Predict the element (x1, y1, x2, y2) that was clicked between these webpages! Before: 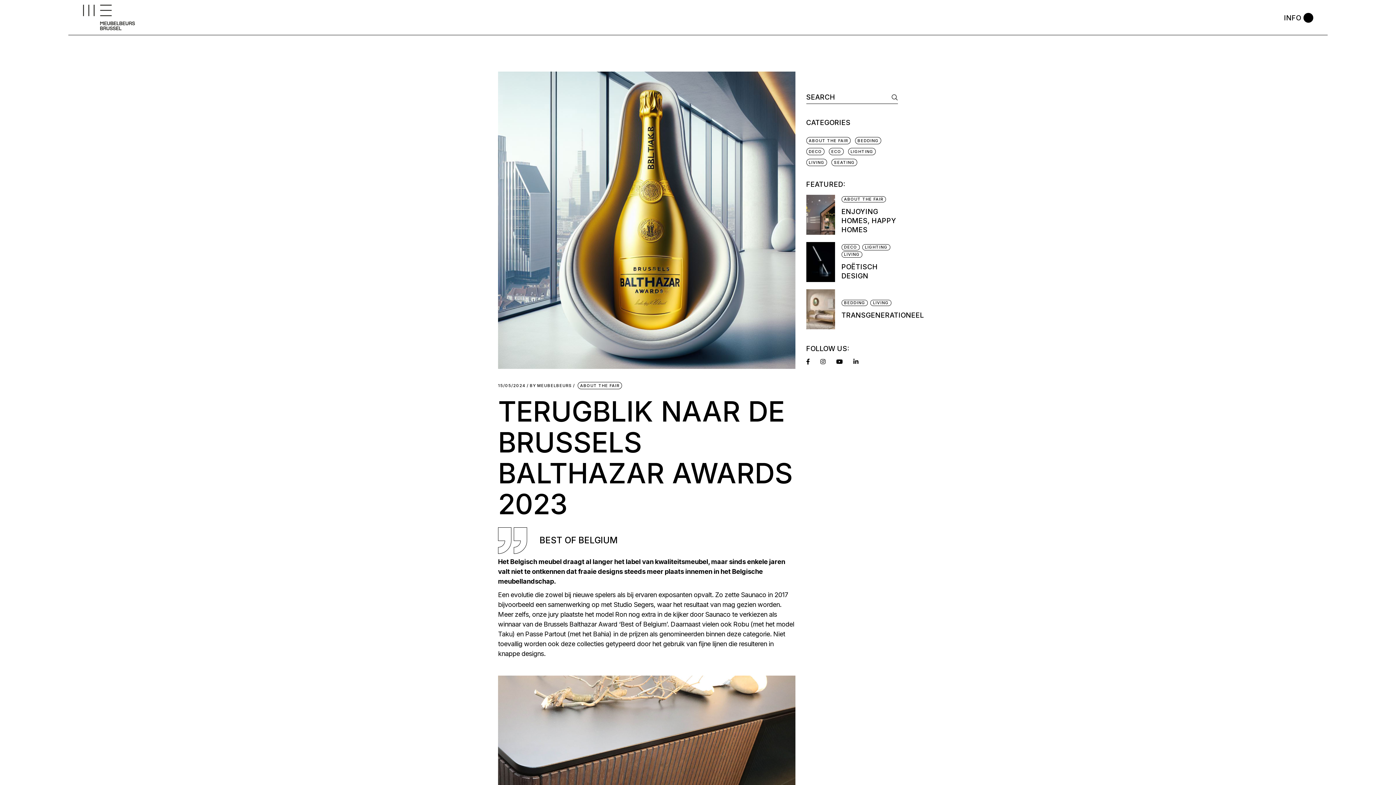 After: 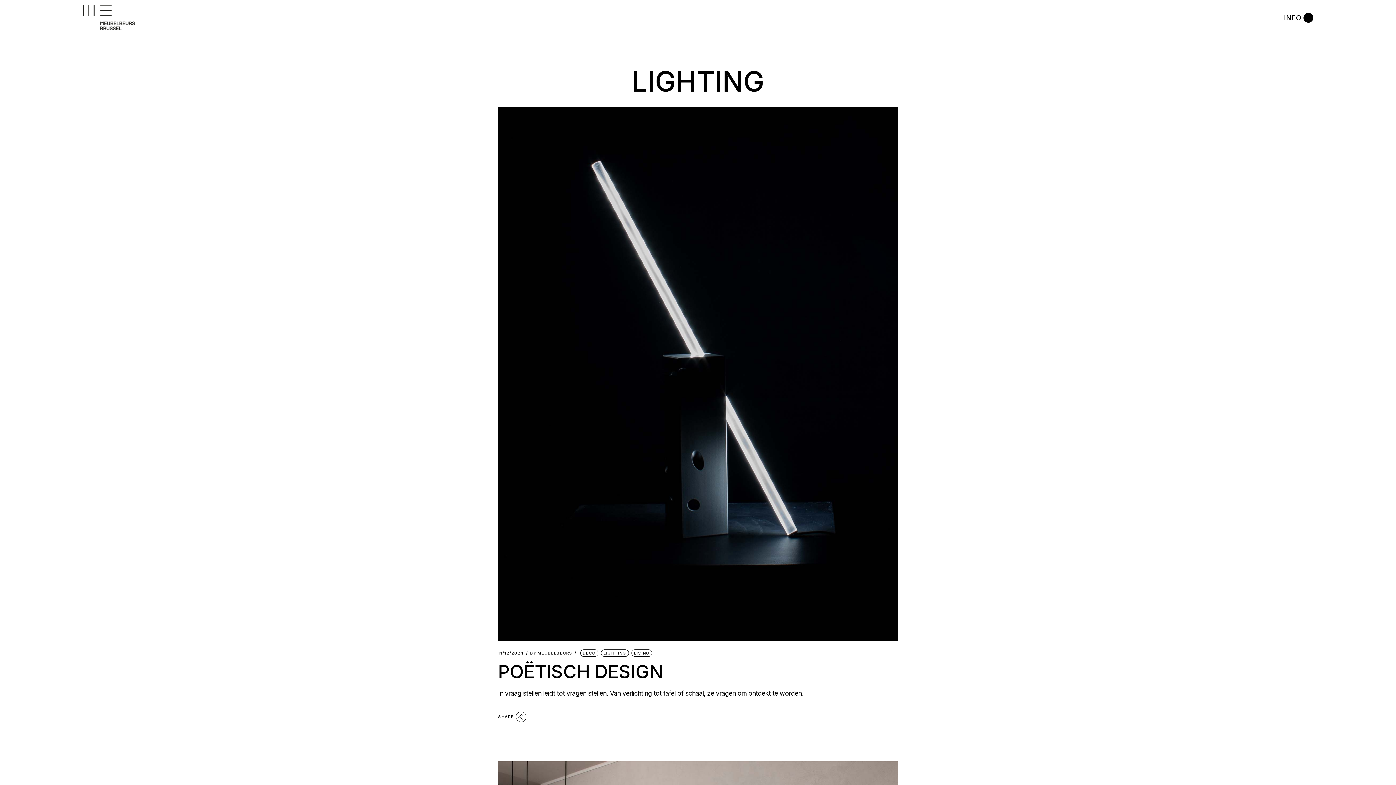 Action: bbox: (850, 149, 873, 154) label: LIGHTING